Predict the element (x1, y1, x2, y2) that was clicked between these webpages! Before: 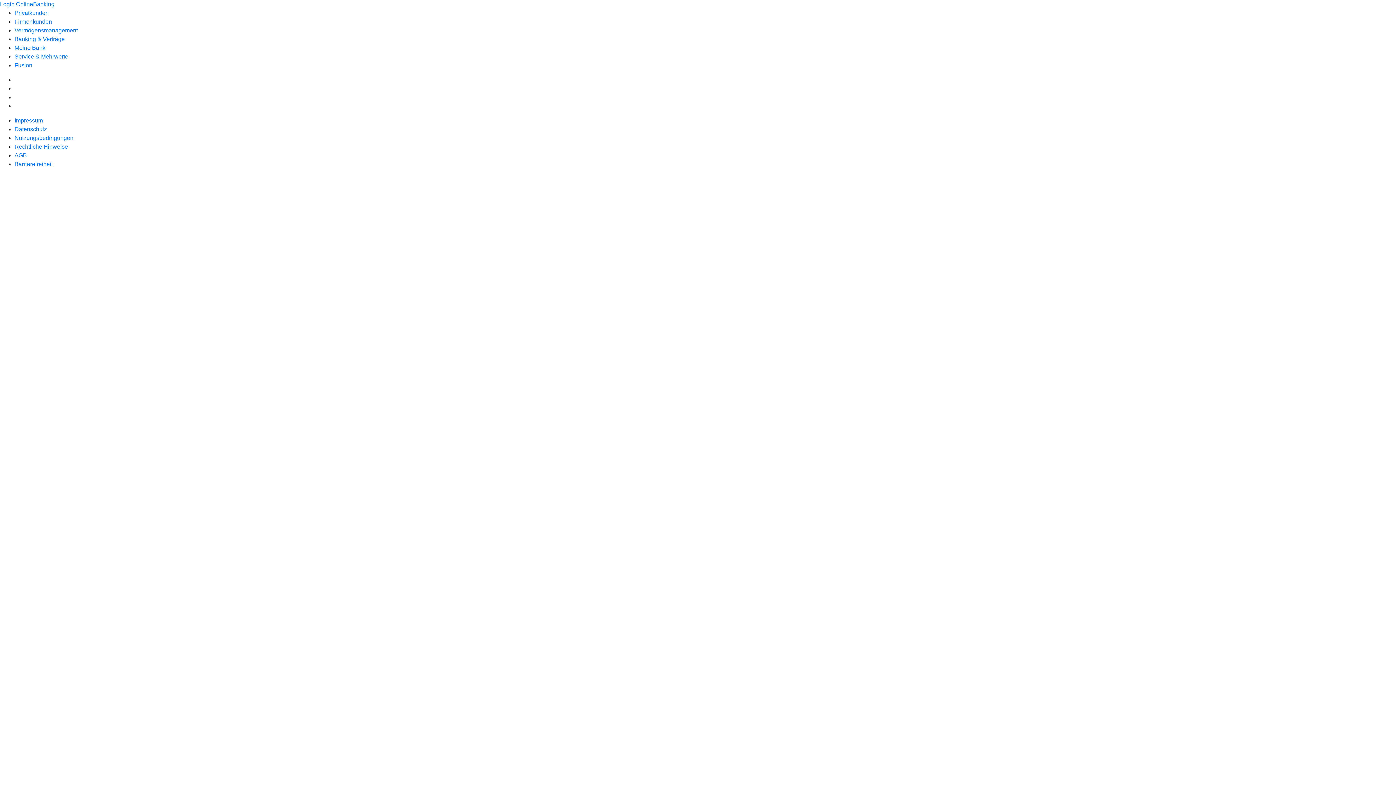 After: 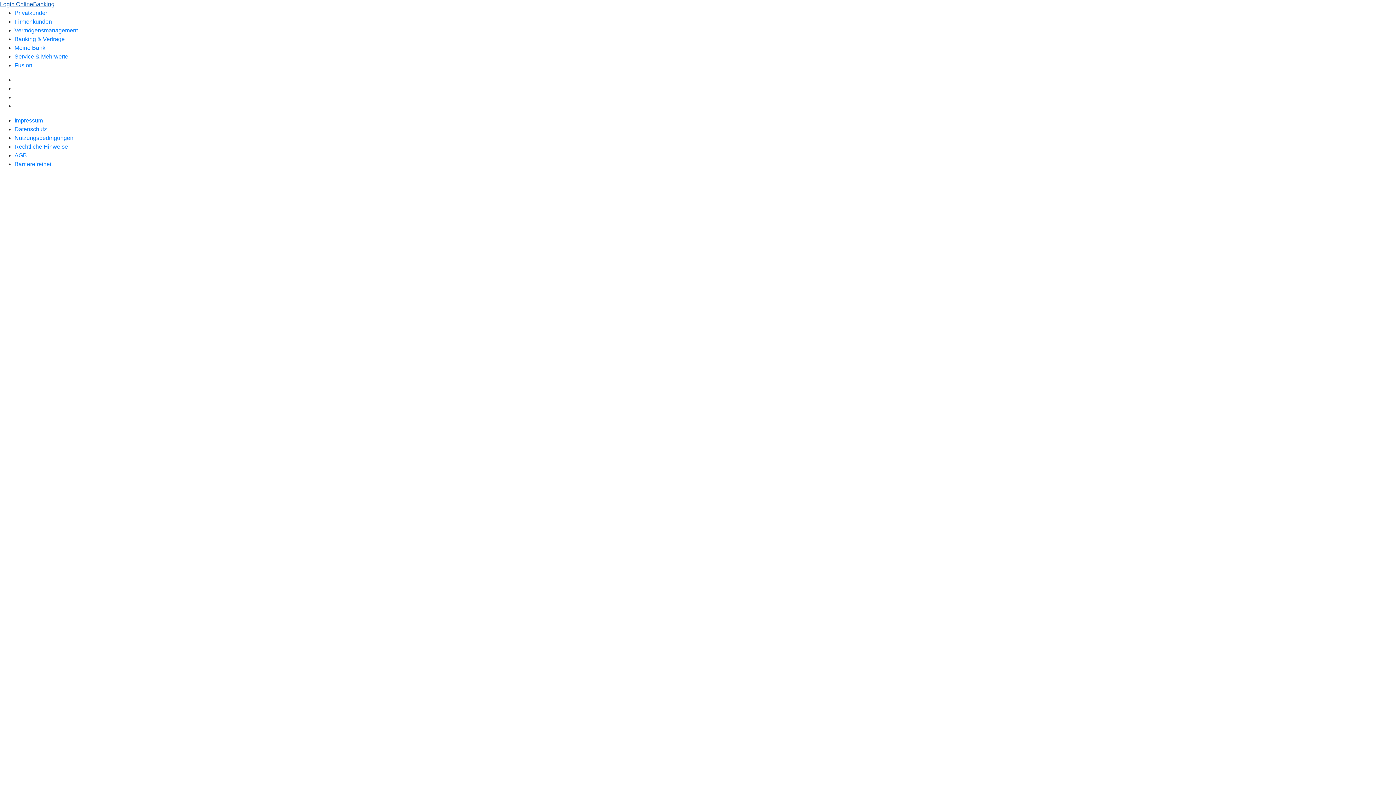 Action: label: Login OnlineBanking bbox: (0, 1, 54, 7)